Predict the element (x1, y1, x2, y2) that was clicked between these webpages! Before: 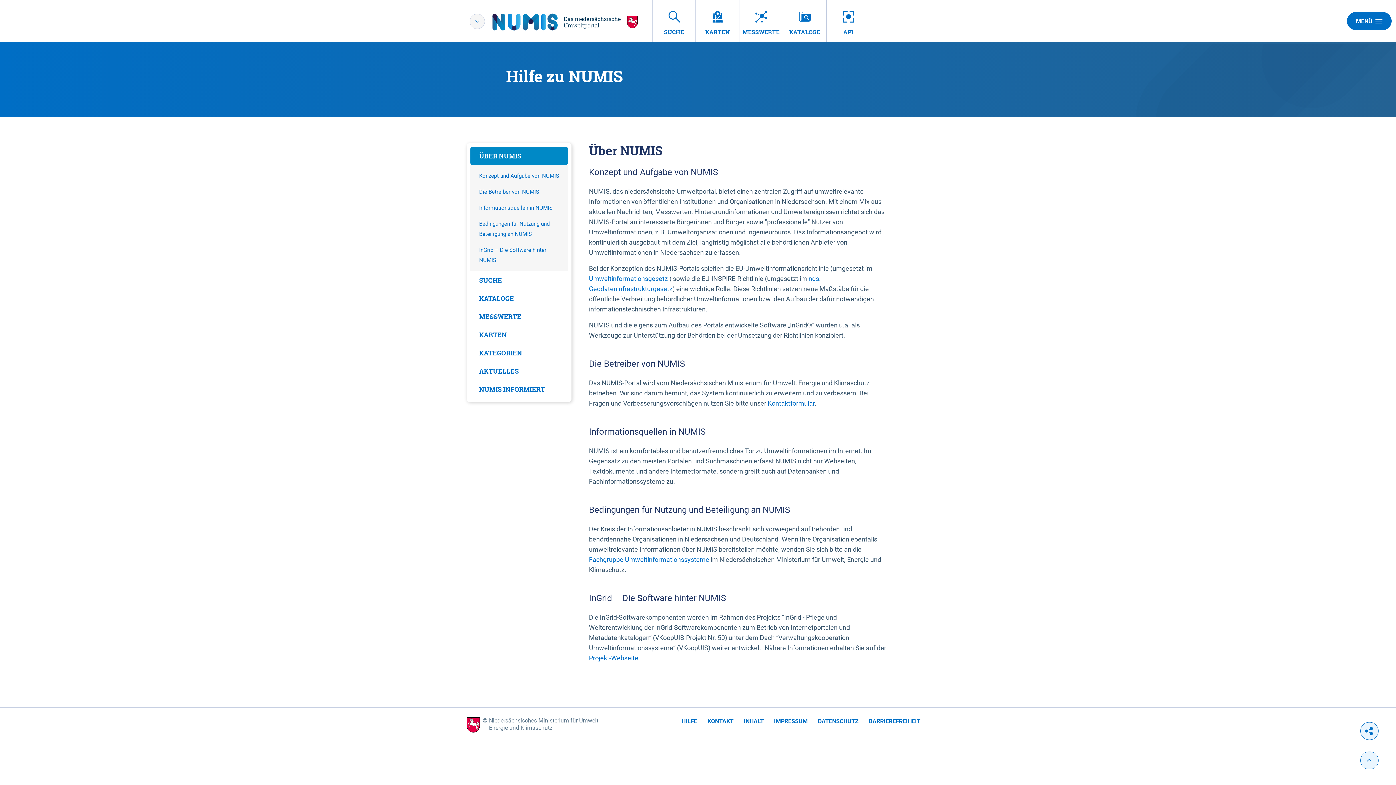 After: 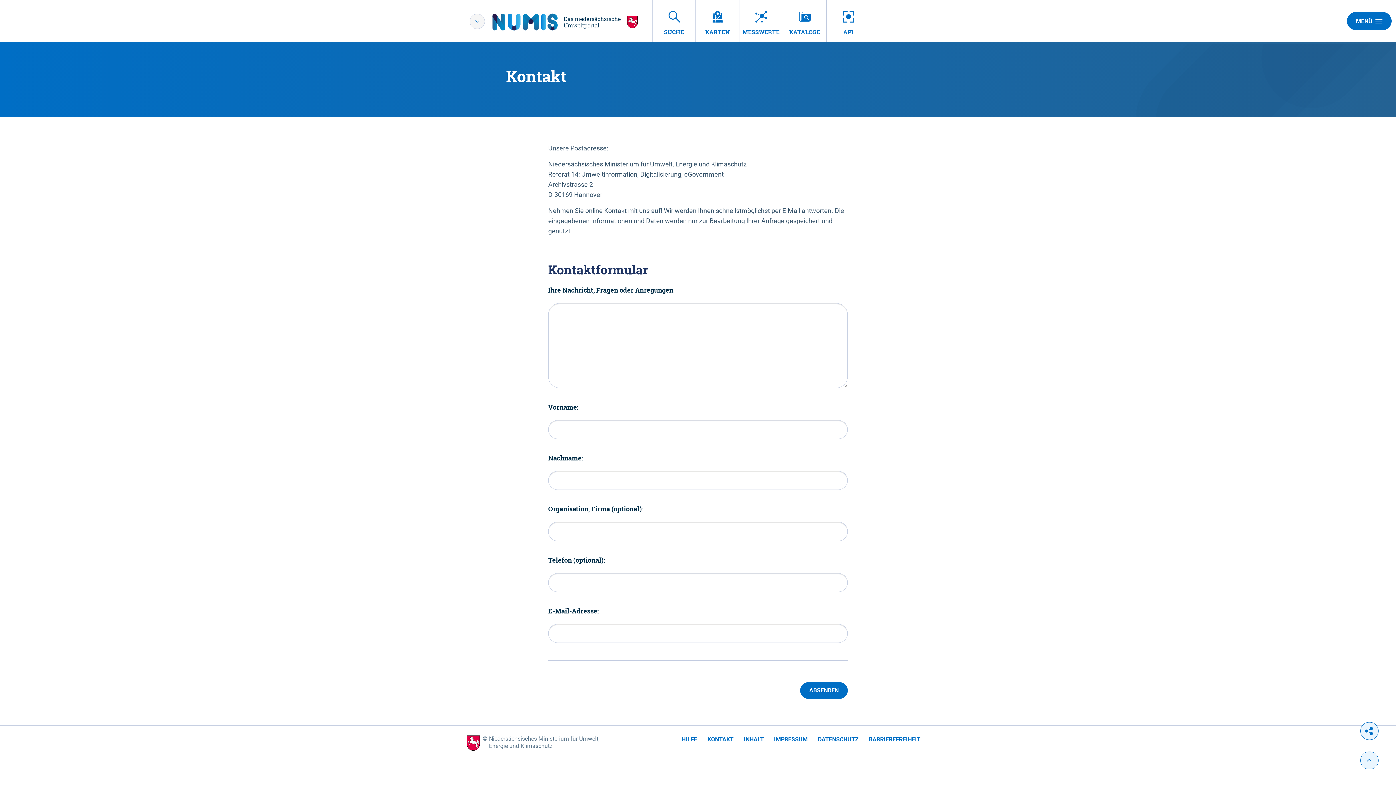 Action: label: KONTAKT bbox: (707, 717, 733, 726)